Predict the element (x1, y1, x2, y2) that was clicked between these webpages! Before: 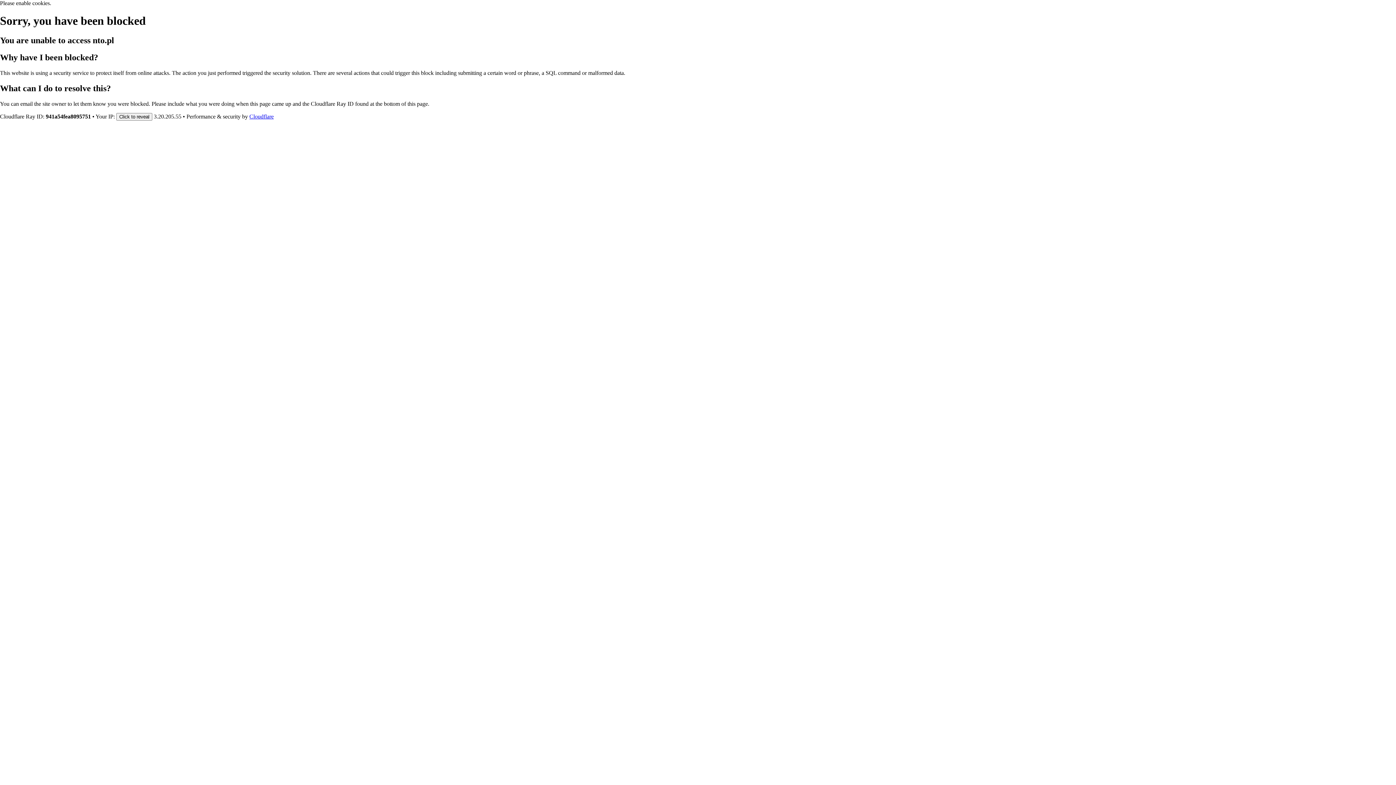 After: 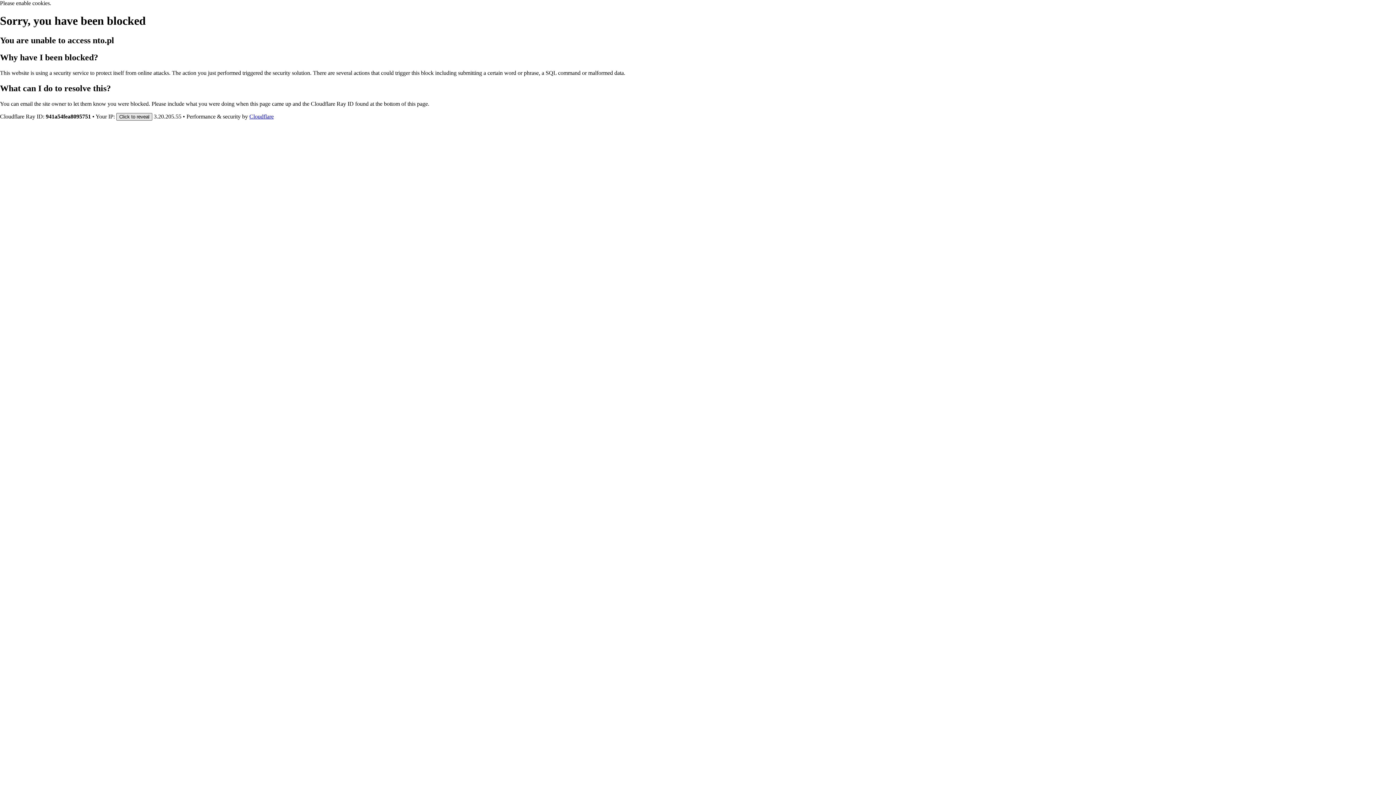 Action: bbox: (116, 112, 152, 120) label: Click to reveal